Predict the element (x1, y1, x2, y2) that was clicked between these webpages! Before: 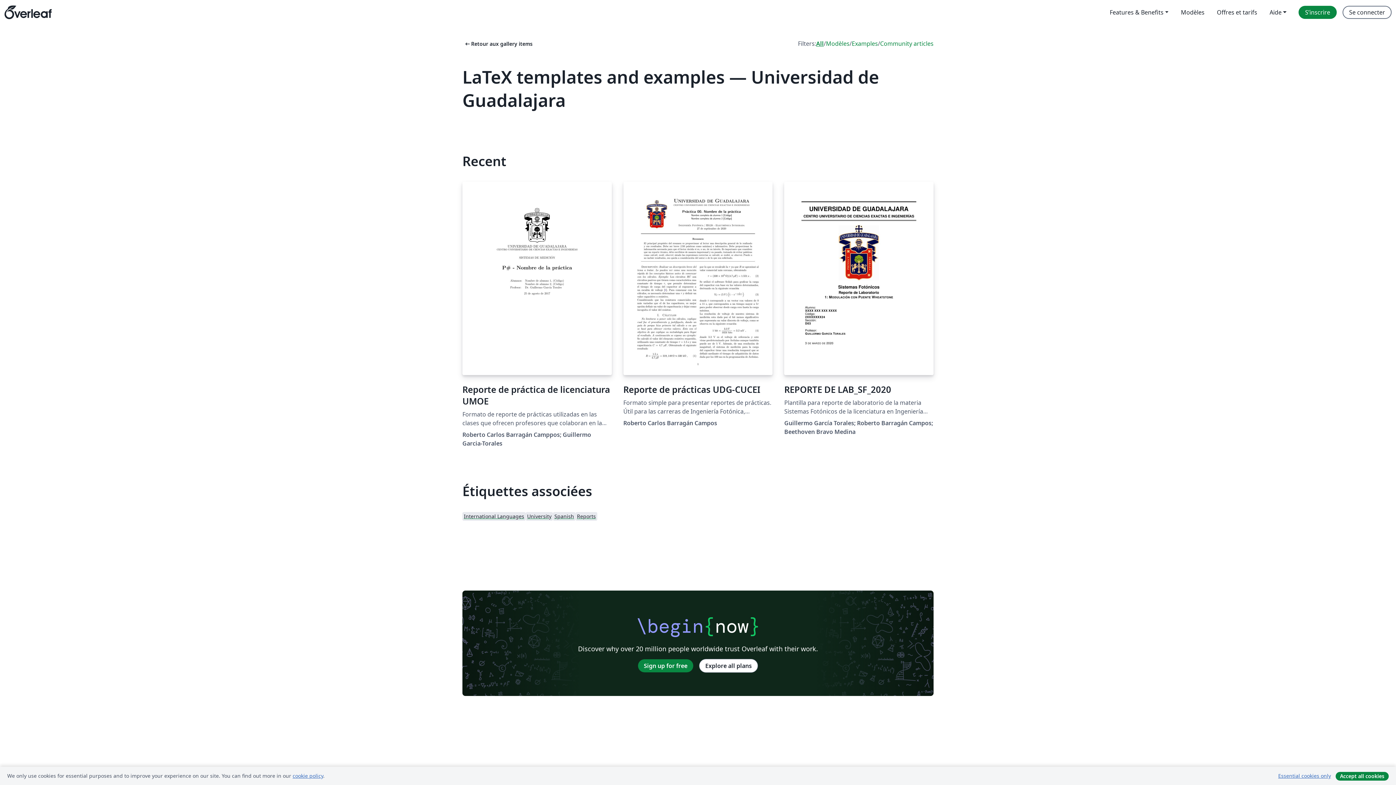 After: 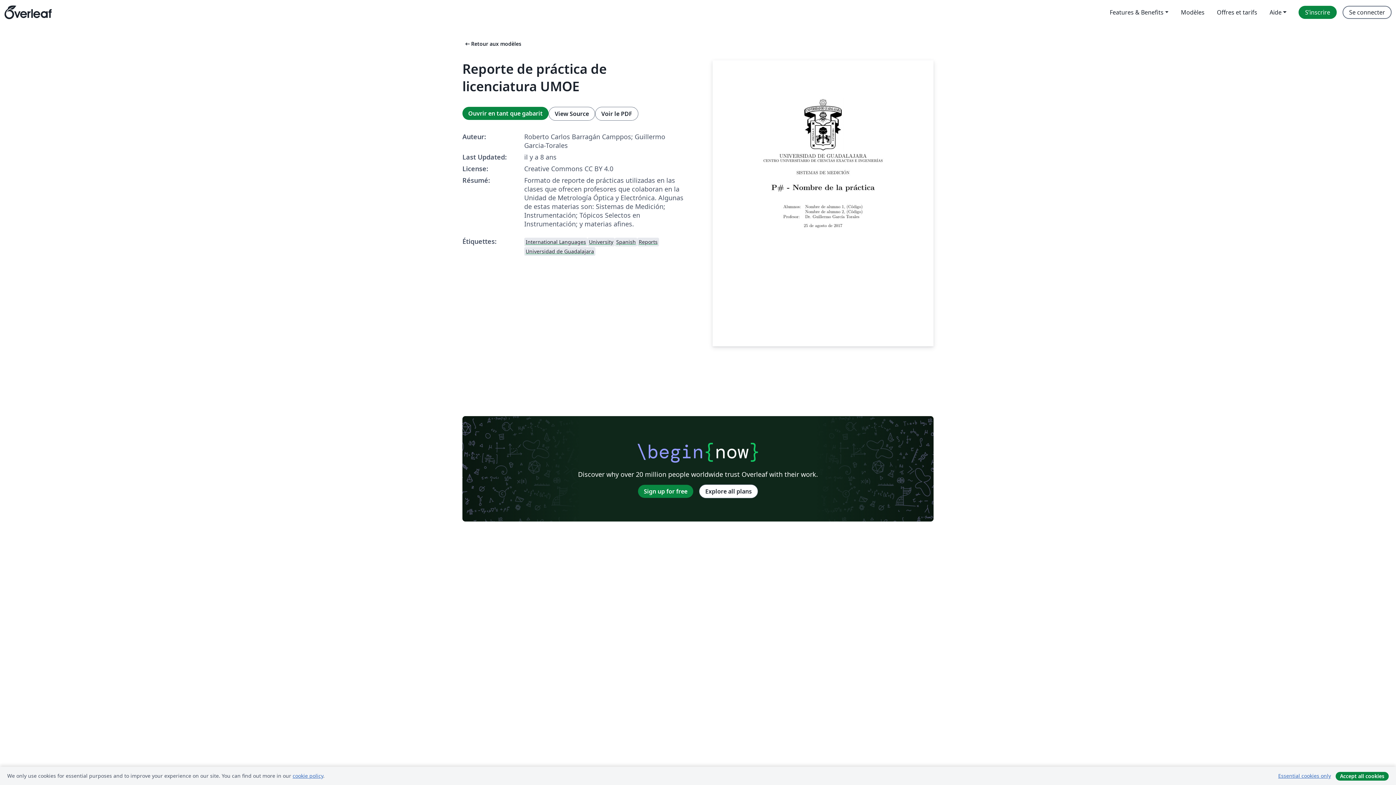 Action: label: Reporte de práctica de licenciatura UMOE bbox: (462, 181, 611, 407)